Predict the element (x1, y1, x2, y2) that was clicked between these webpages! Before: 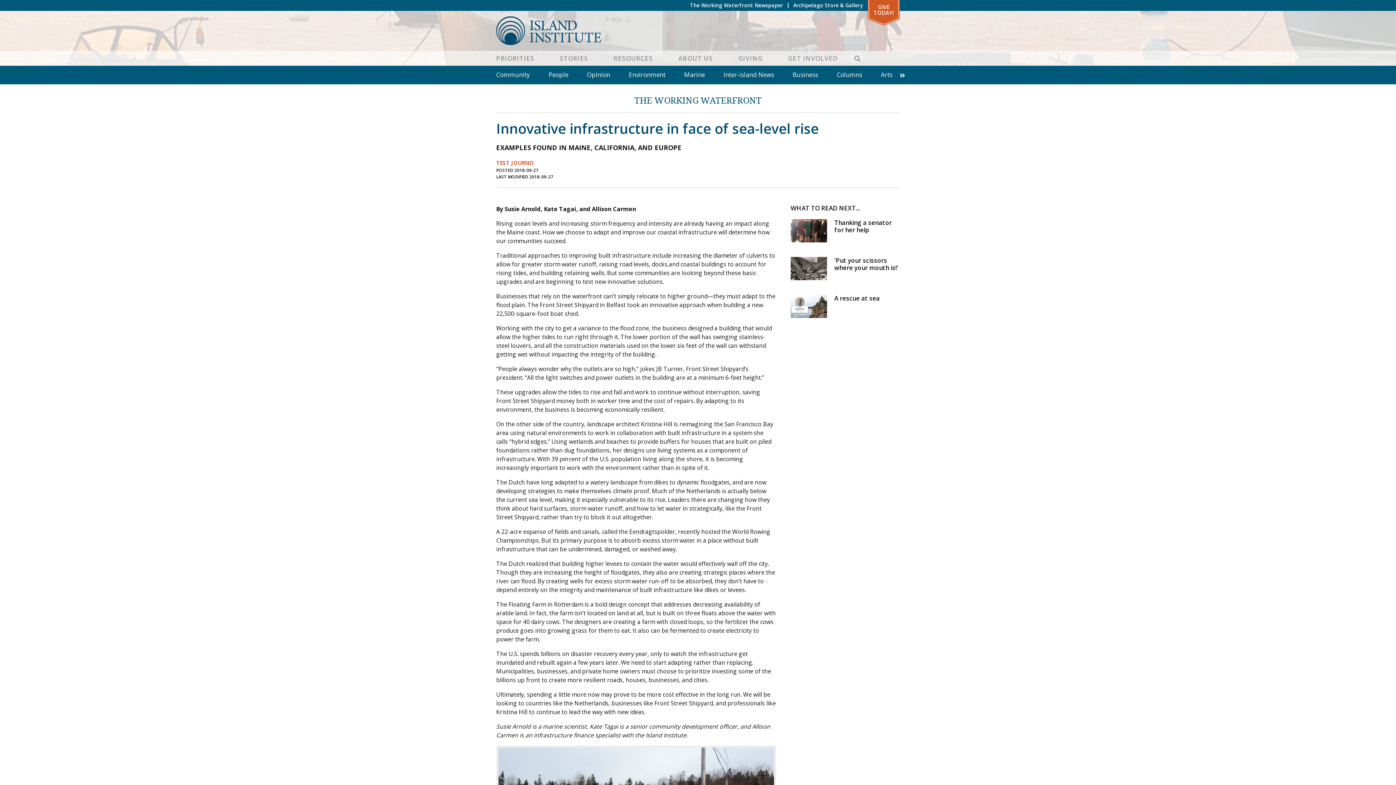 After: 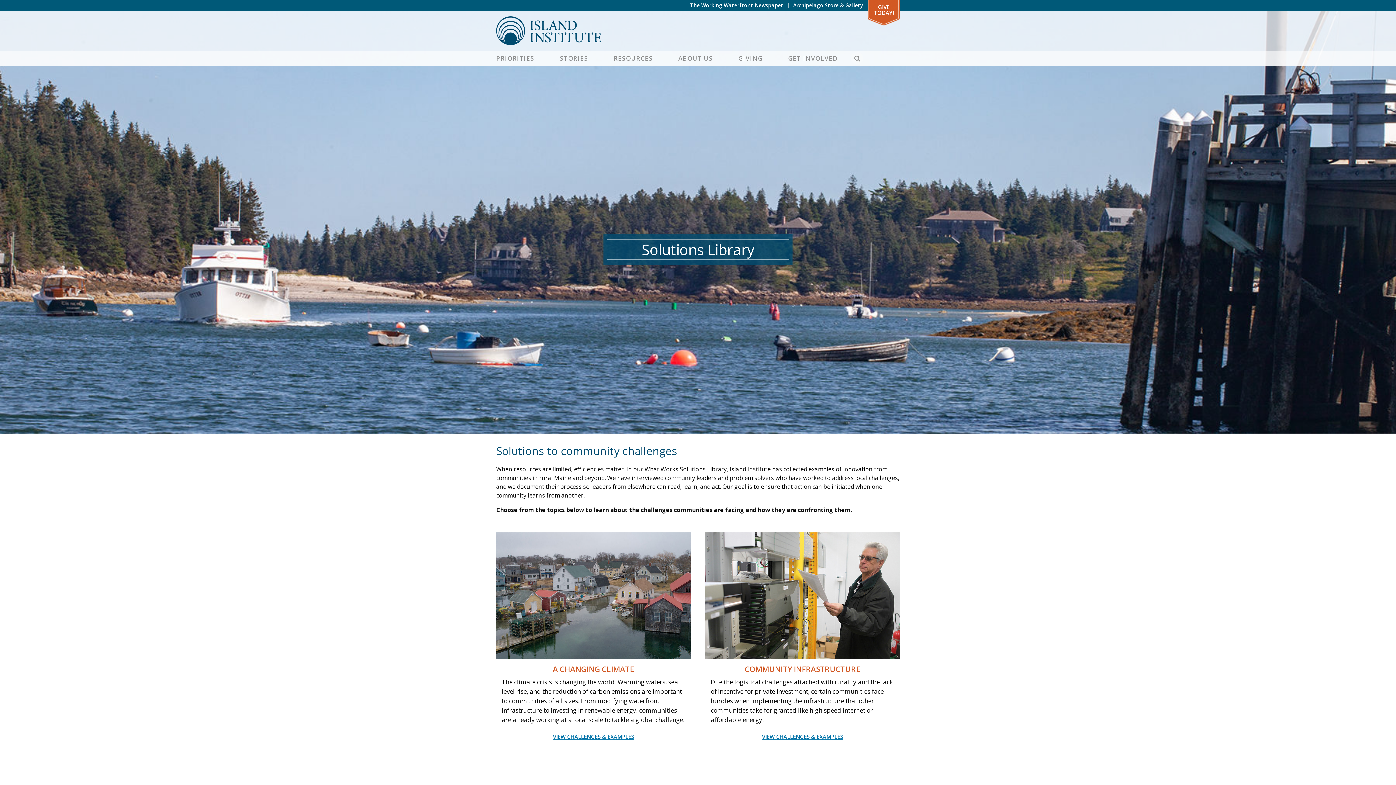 Action: bbox: (613, 53, 653, 63) label: RESOURCES